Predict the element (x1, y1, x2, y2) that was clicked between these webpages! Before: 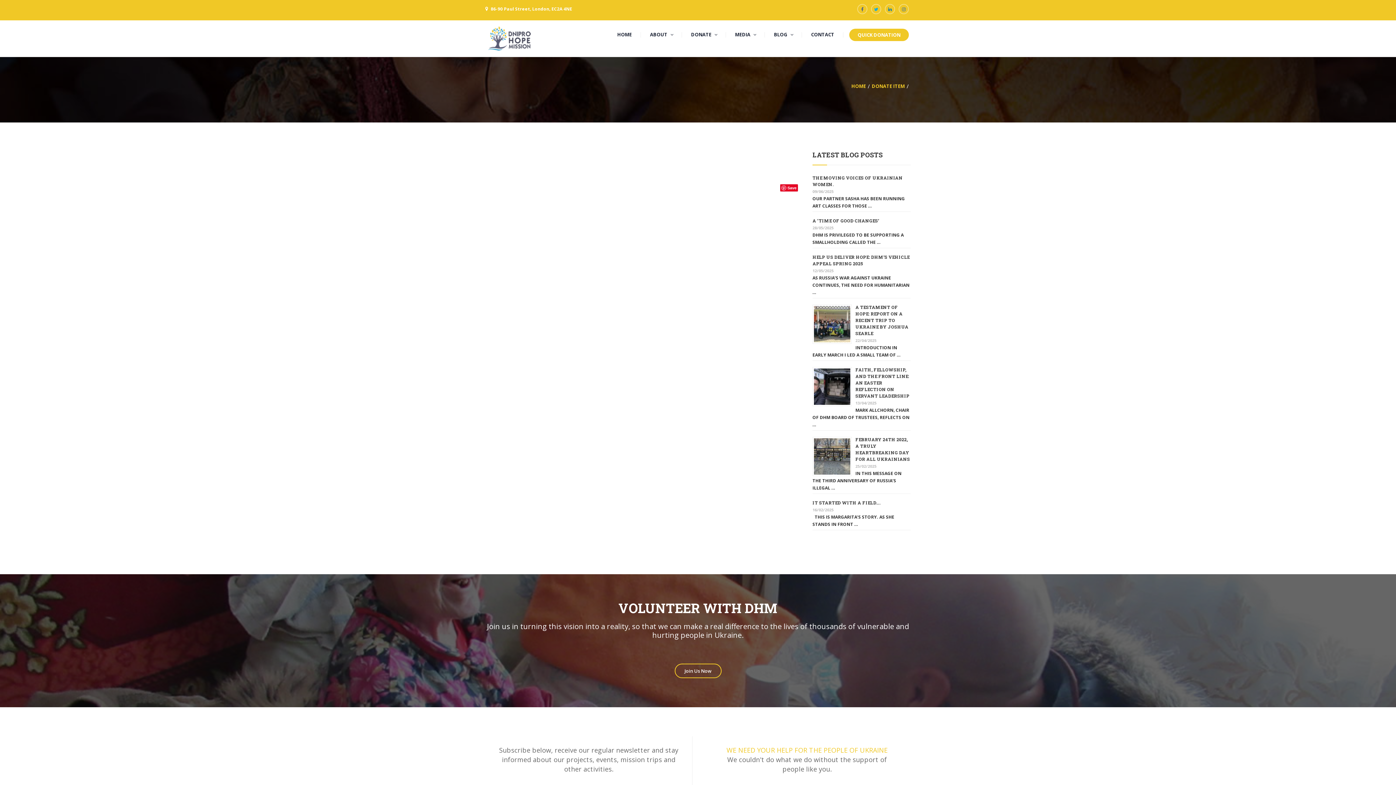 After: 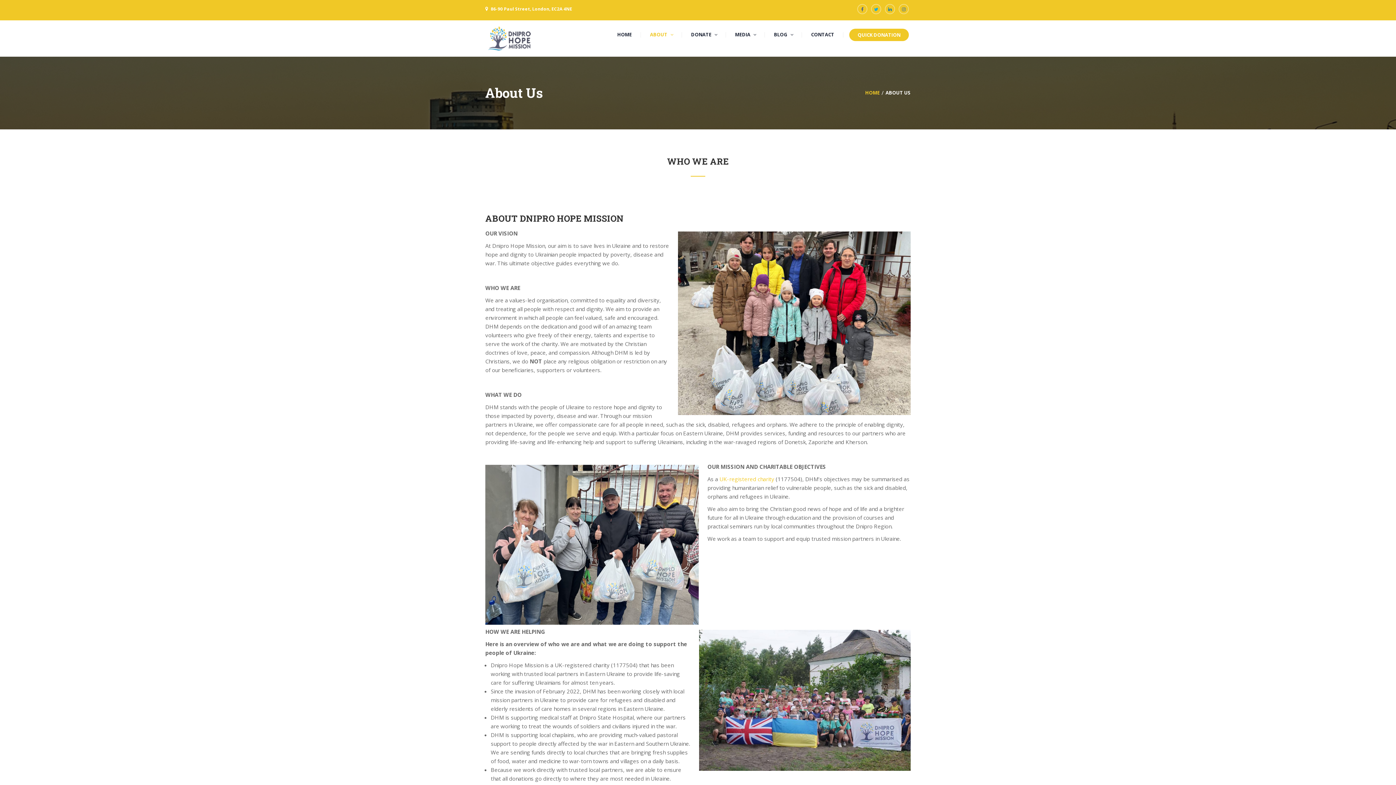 Action: bbox: (641, 20, 667, 49) label: ABOUT